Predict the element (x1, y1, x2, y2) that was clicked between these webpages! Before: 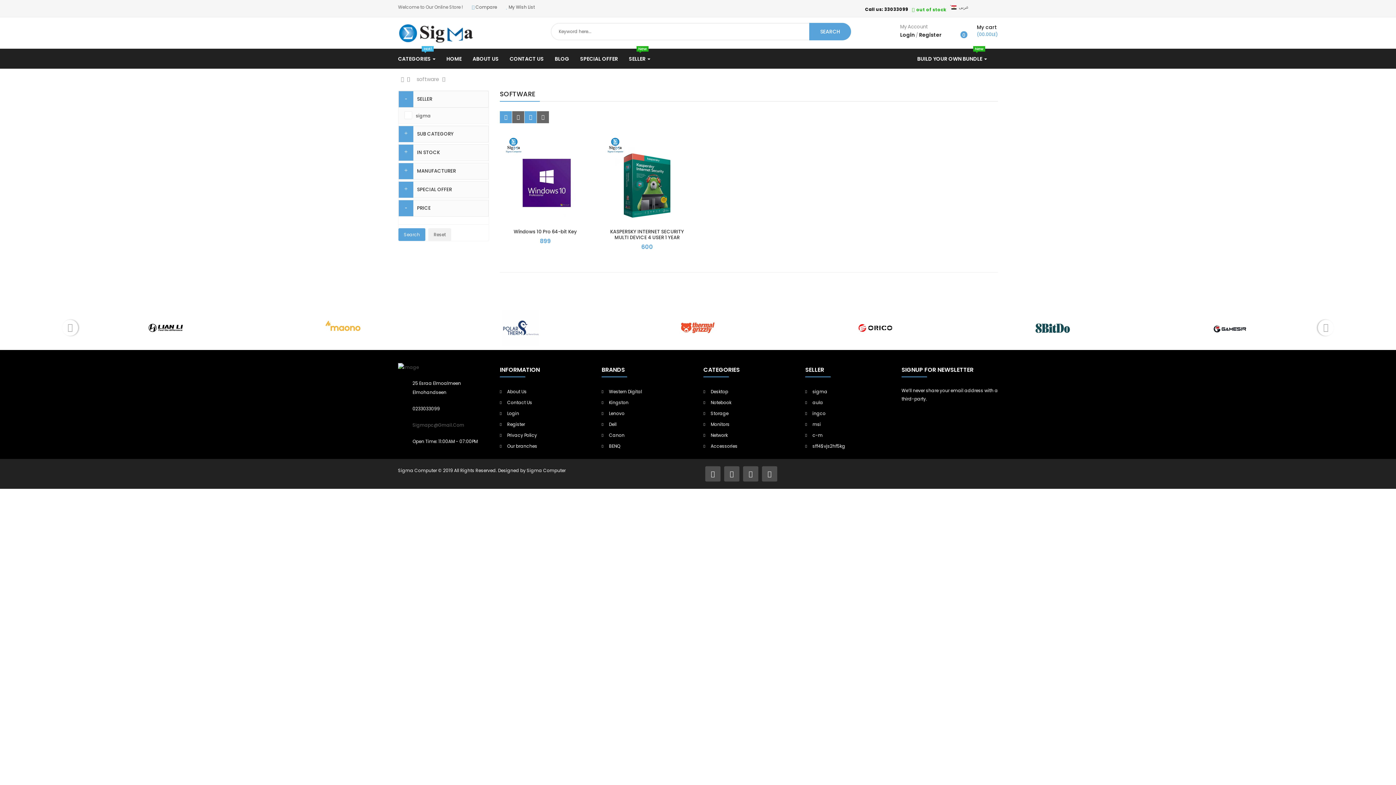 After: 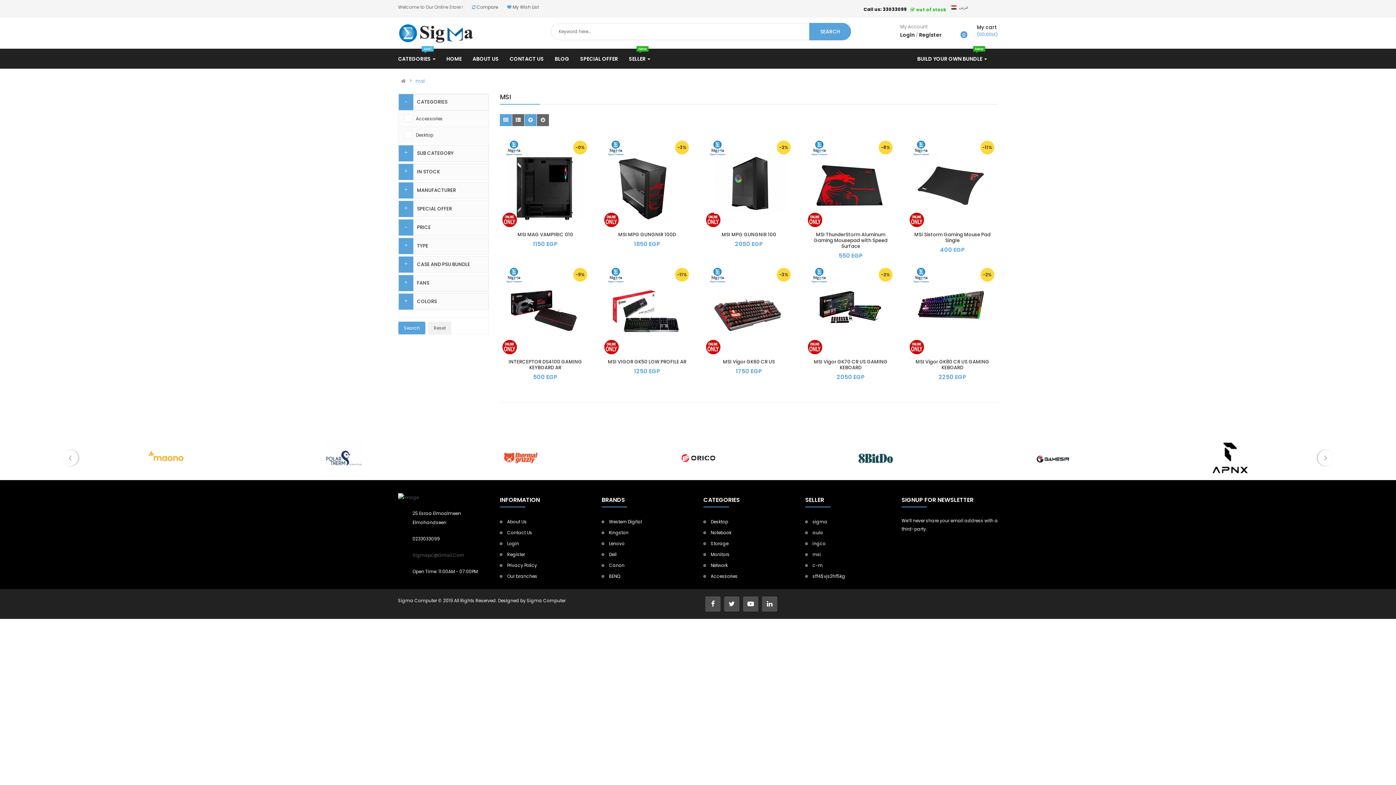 Action: bbox: (805, 419, 821, 430) label: msi